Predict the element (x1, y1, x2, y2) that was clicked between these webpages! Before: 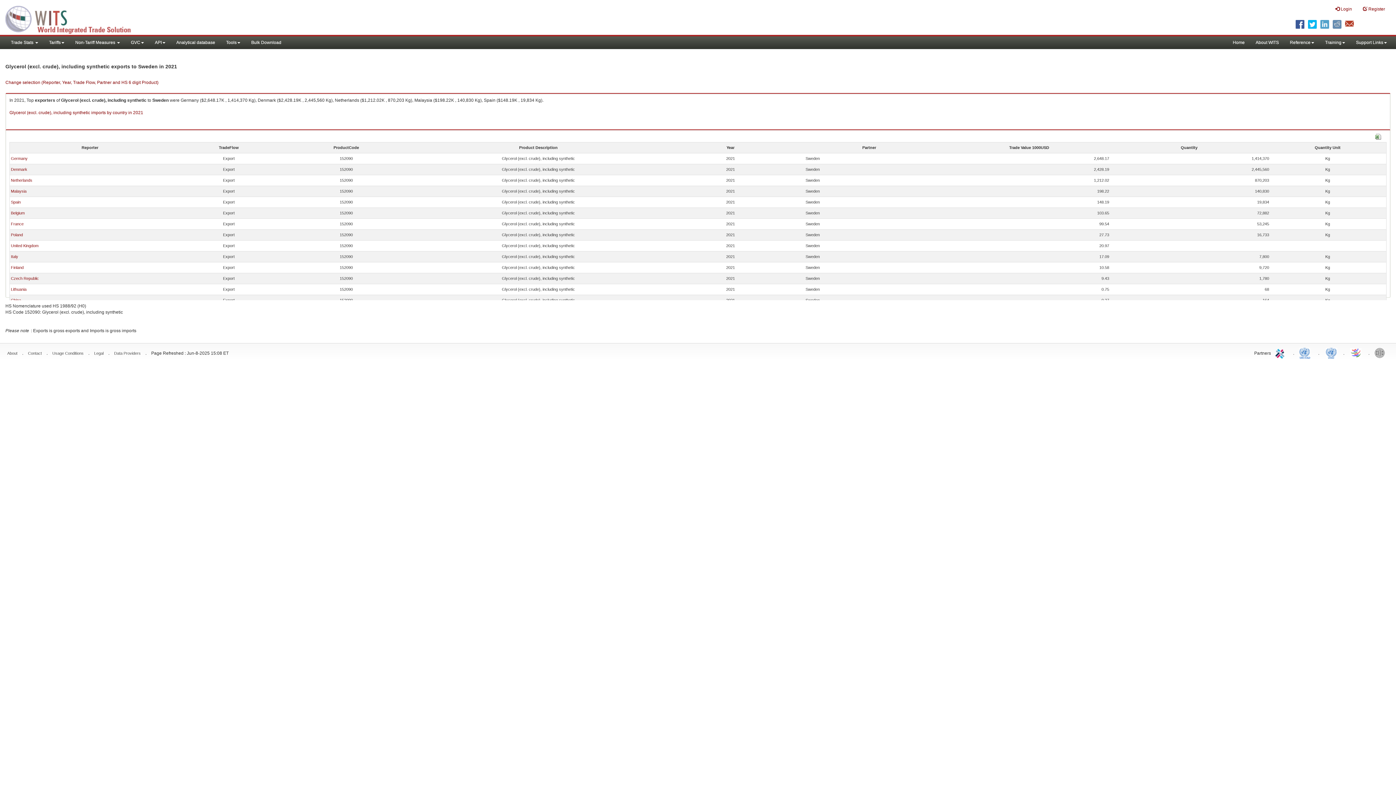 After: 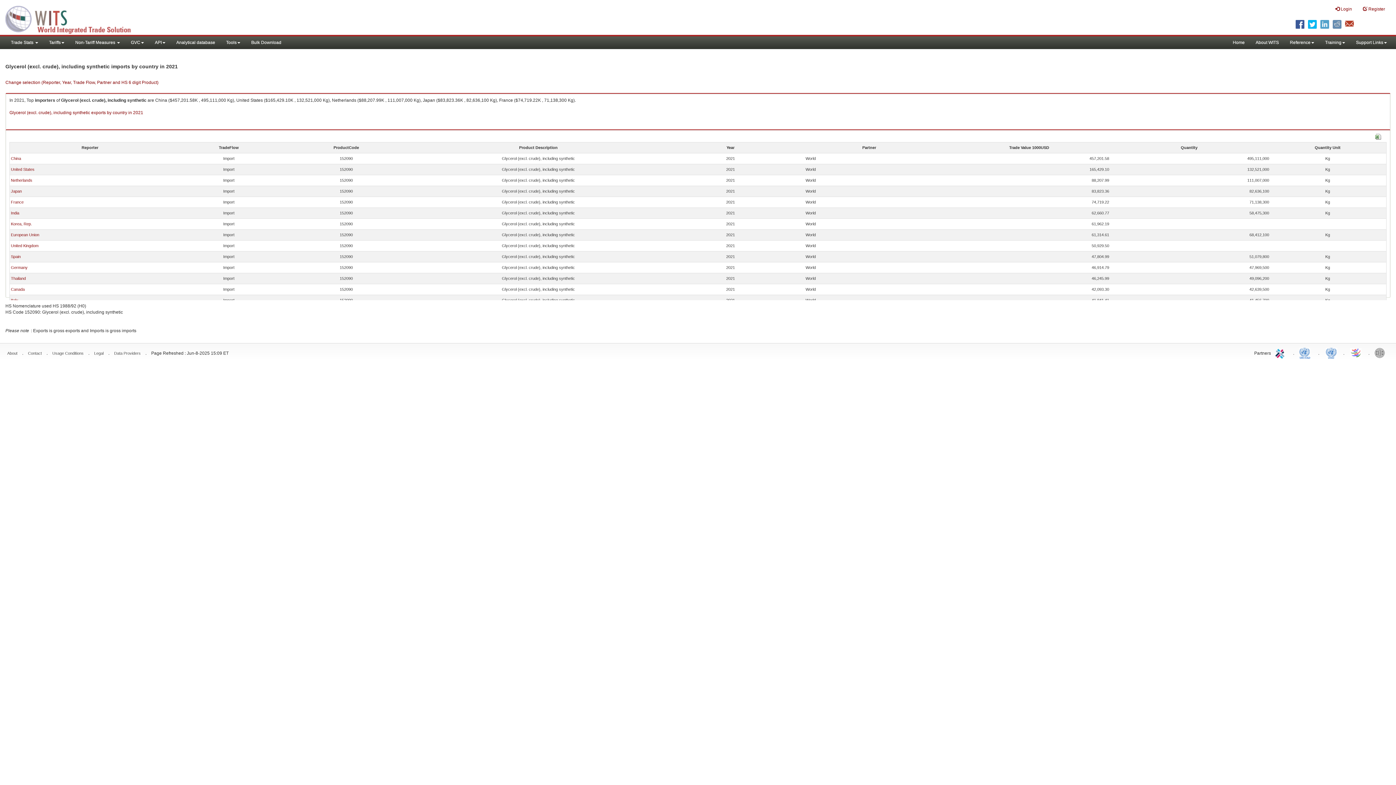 Action: label: Glycerol (excl. crude), including synthetic imports by country in 2021 bbox: (9, 110, 143, 115)